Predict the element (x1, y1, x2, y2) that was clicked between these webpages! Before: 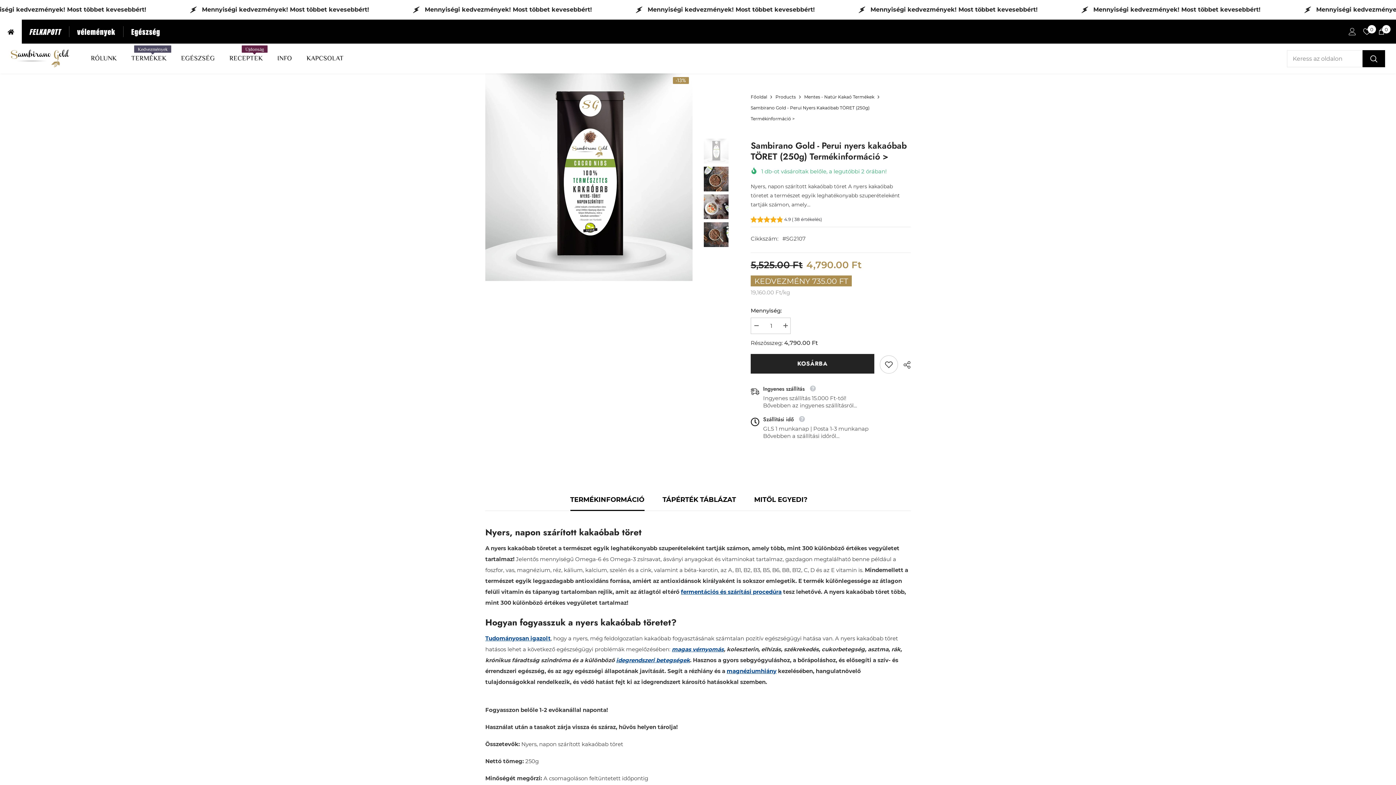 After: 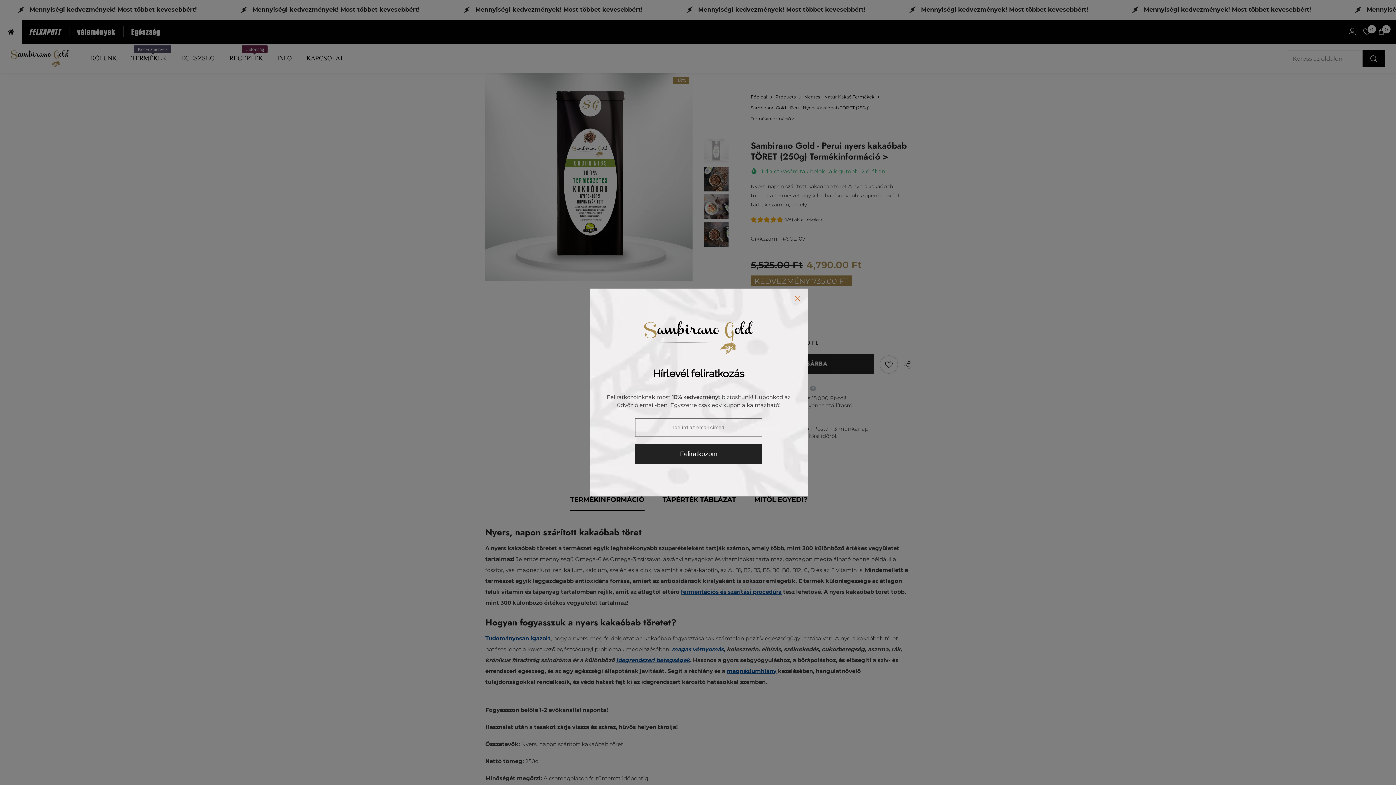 Action: bbox: (124, 54, 173, 69) label: TERMÉKEK
Kedvezmények